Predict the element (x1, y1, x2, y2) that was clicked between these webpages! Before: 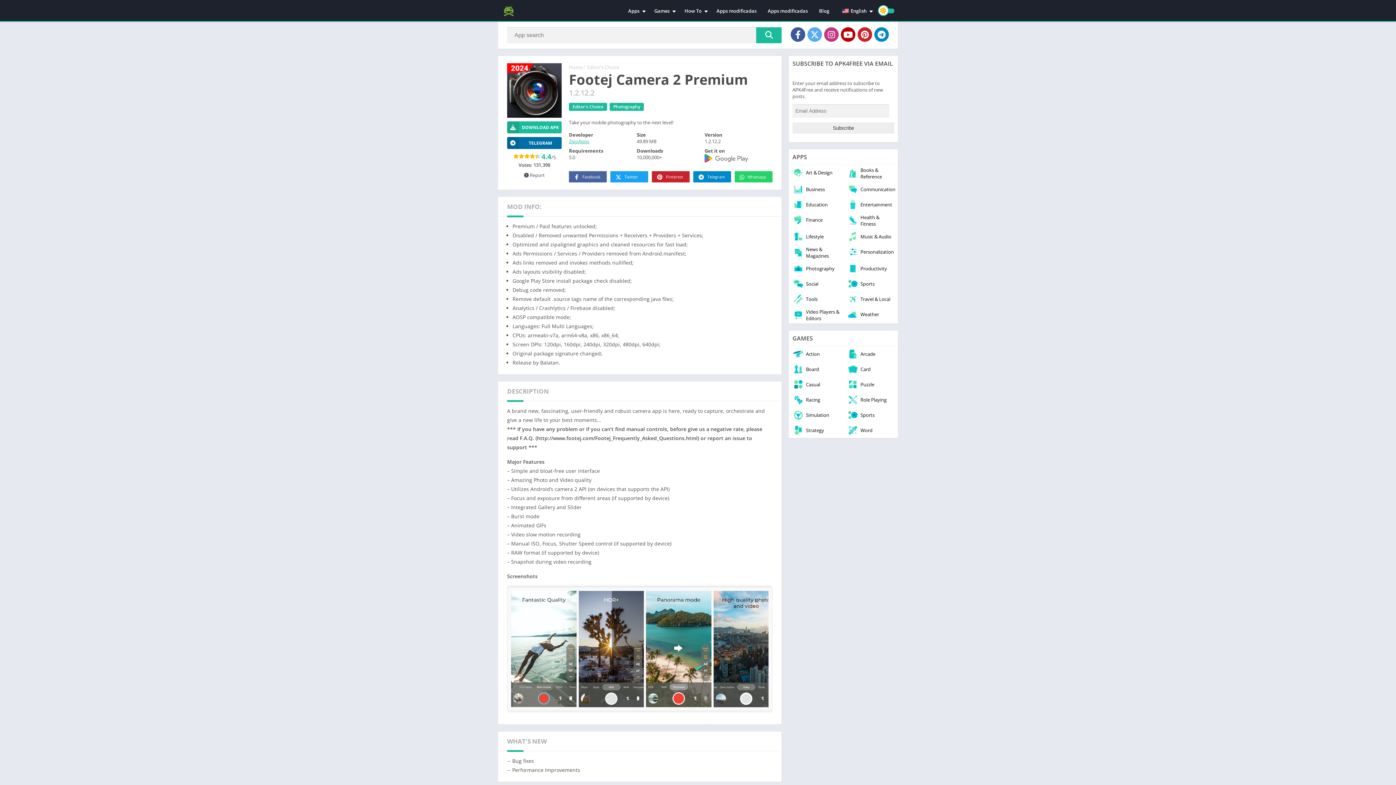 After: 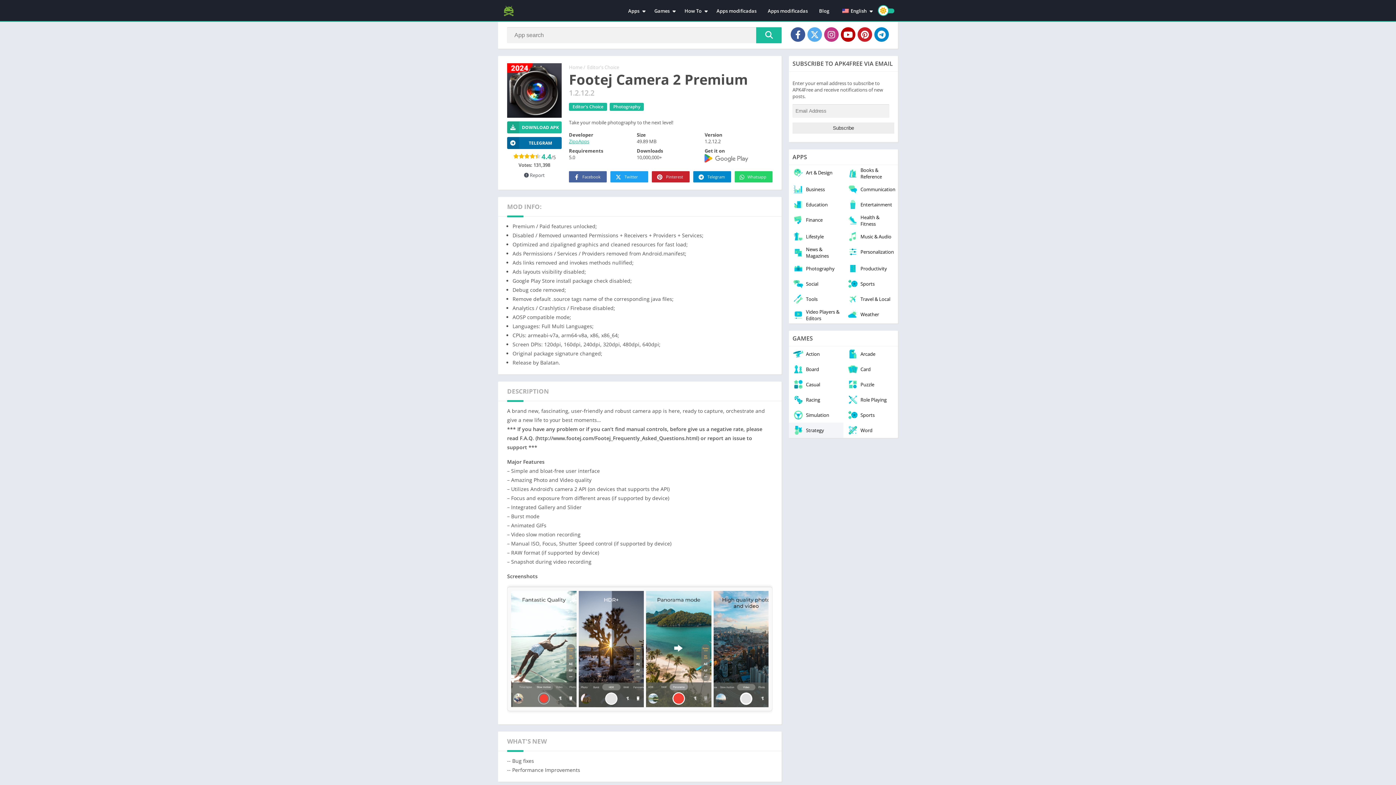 Action: label: Strategy bbox: (789, 423, 843, 438)